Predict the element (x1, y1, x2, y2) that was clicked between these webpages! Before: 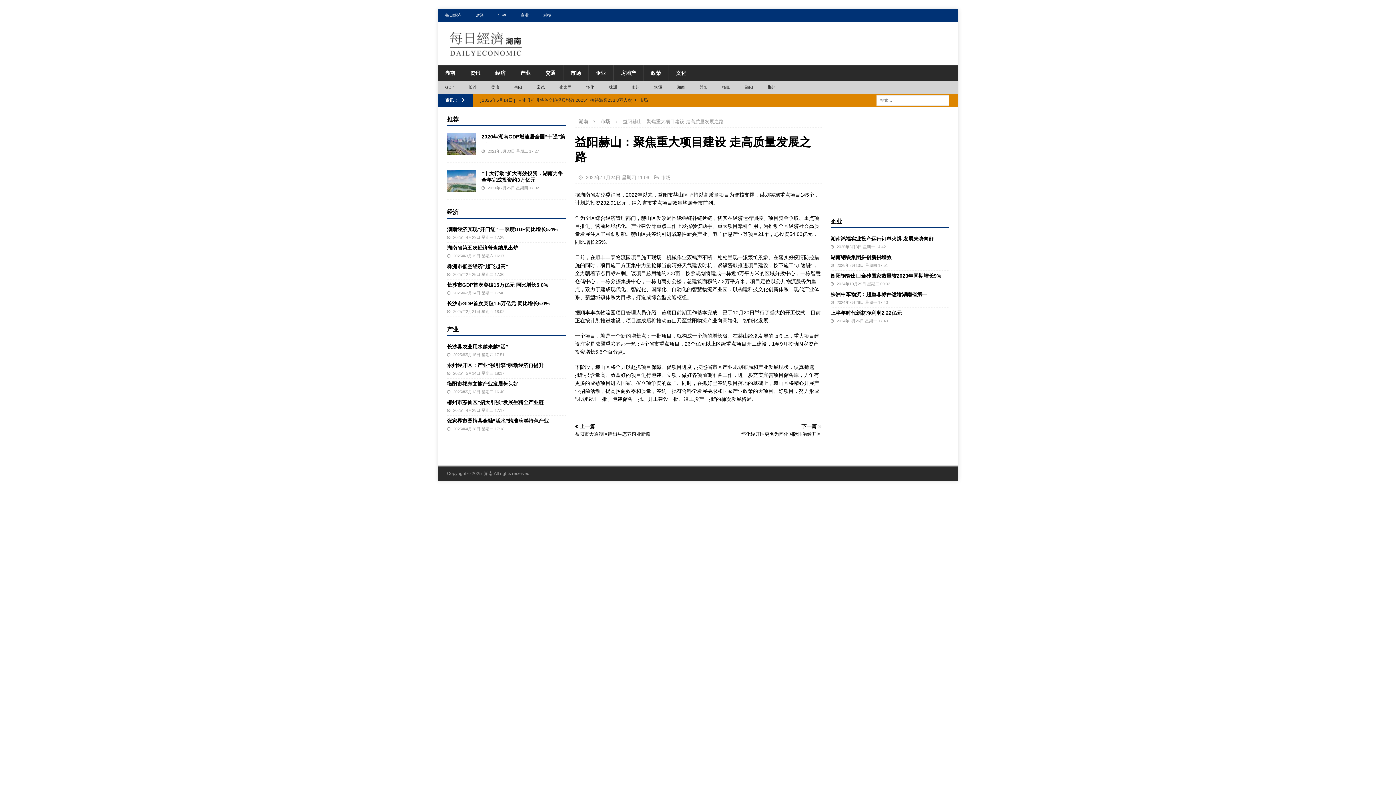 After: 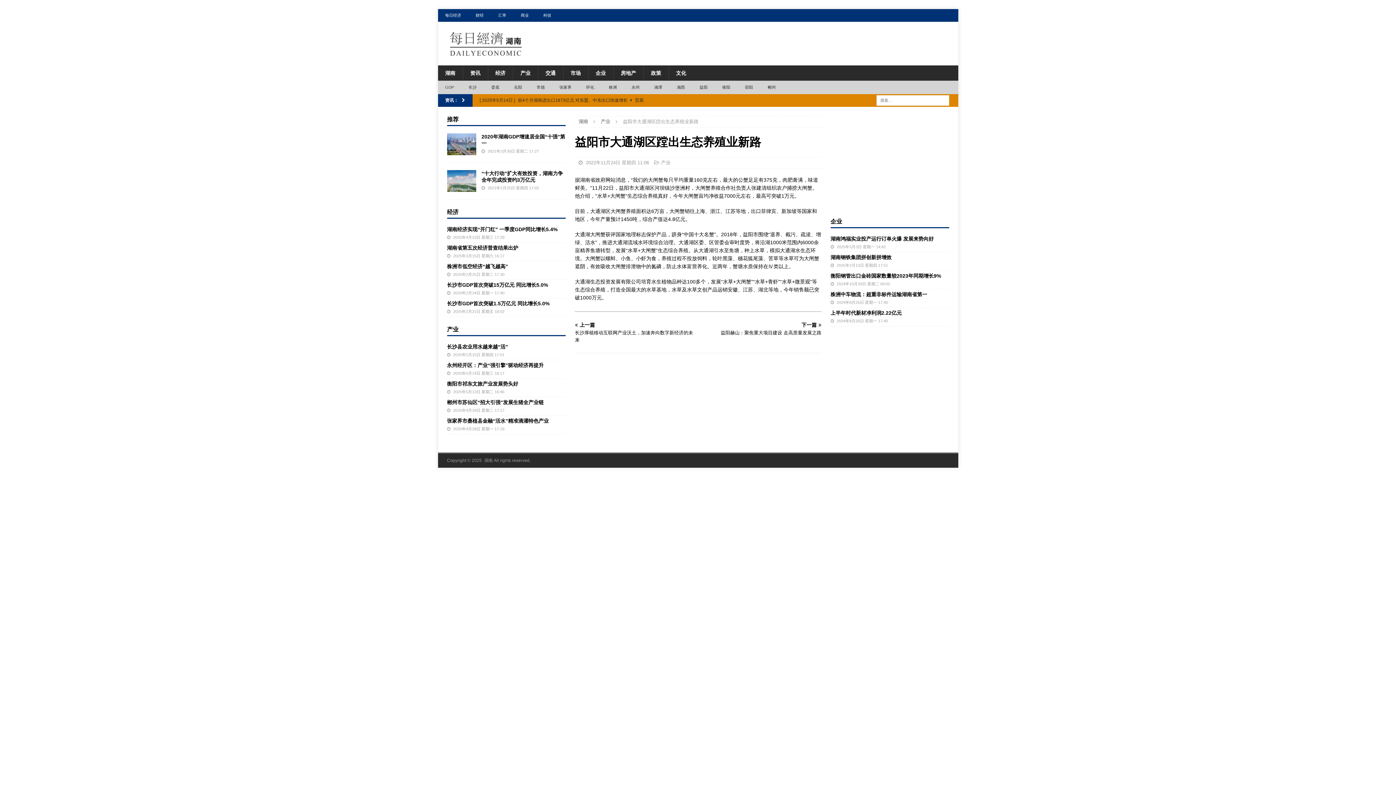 Action: label: 上一篇

益阳市大通湖区蹚出生态养殖业新路 bbox: (575, 424, 695, 438)